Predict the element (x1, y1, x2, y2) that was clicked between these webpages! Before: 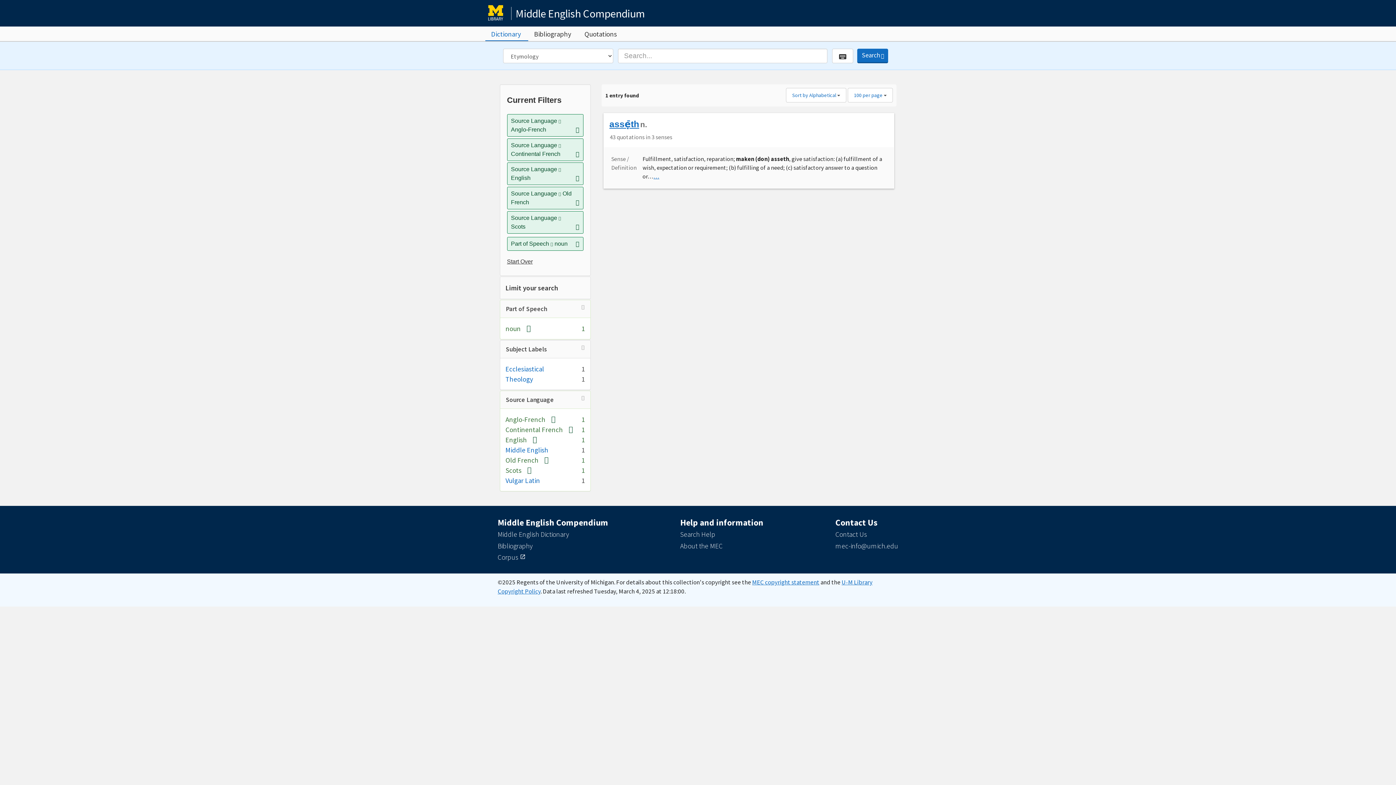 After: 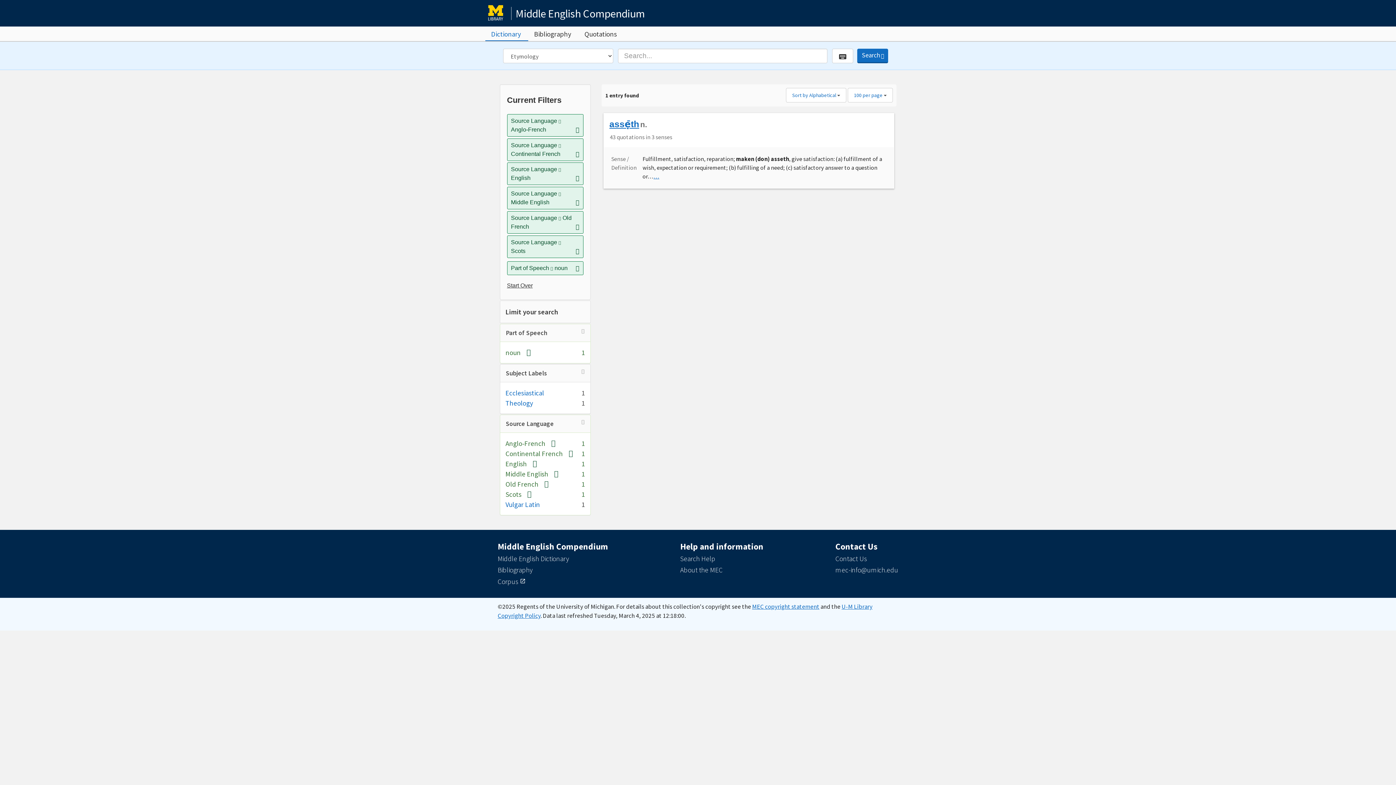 Action: label: Middle English bbox: (505, 445, 548, 454)